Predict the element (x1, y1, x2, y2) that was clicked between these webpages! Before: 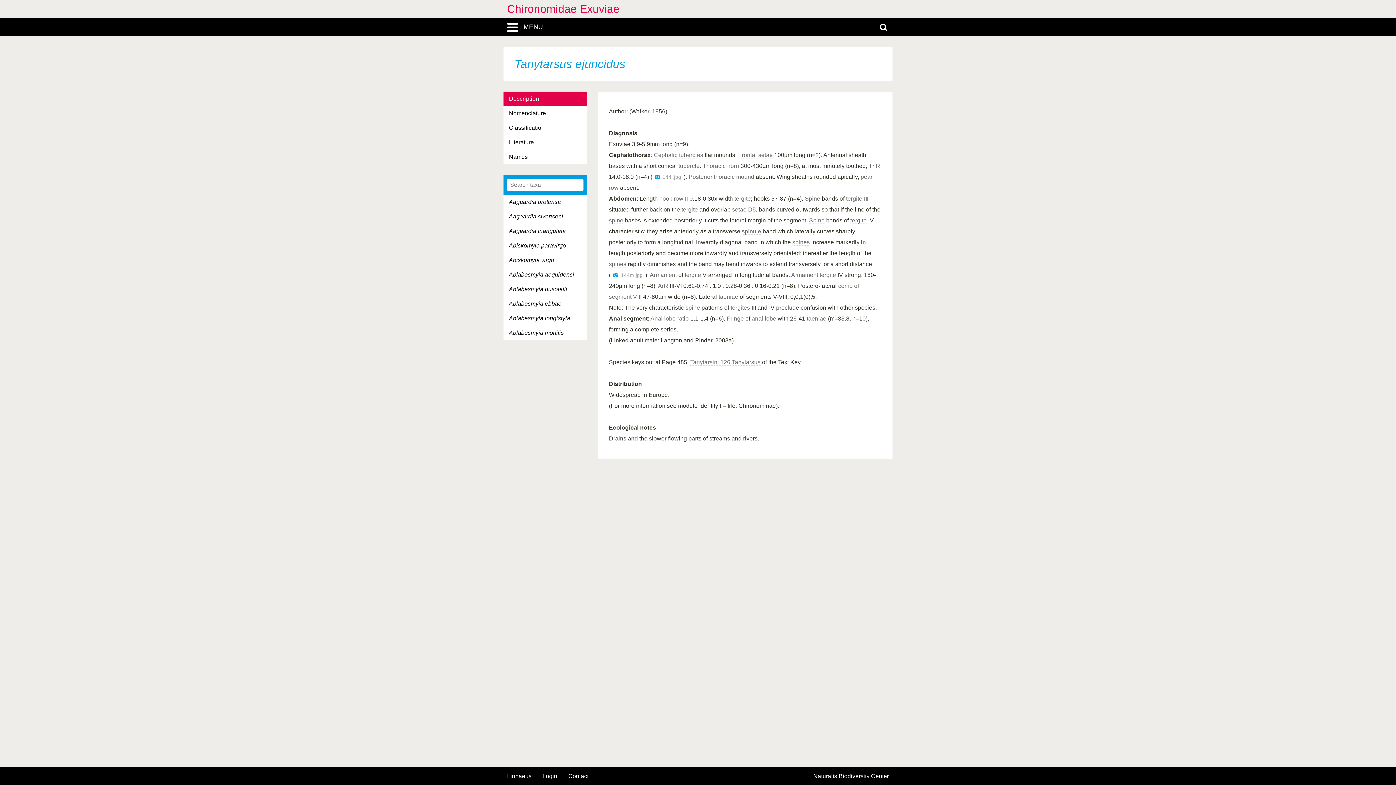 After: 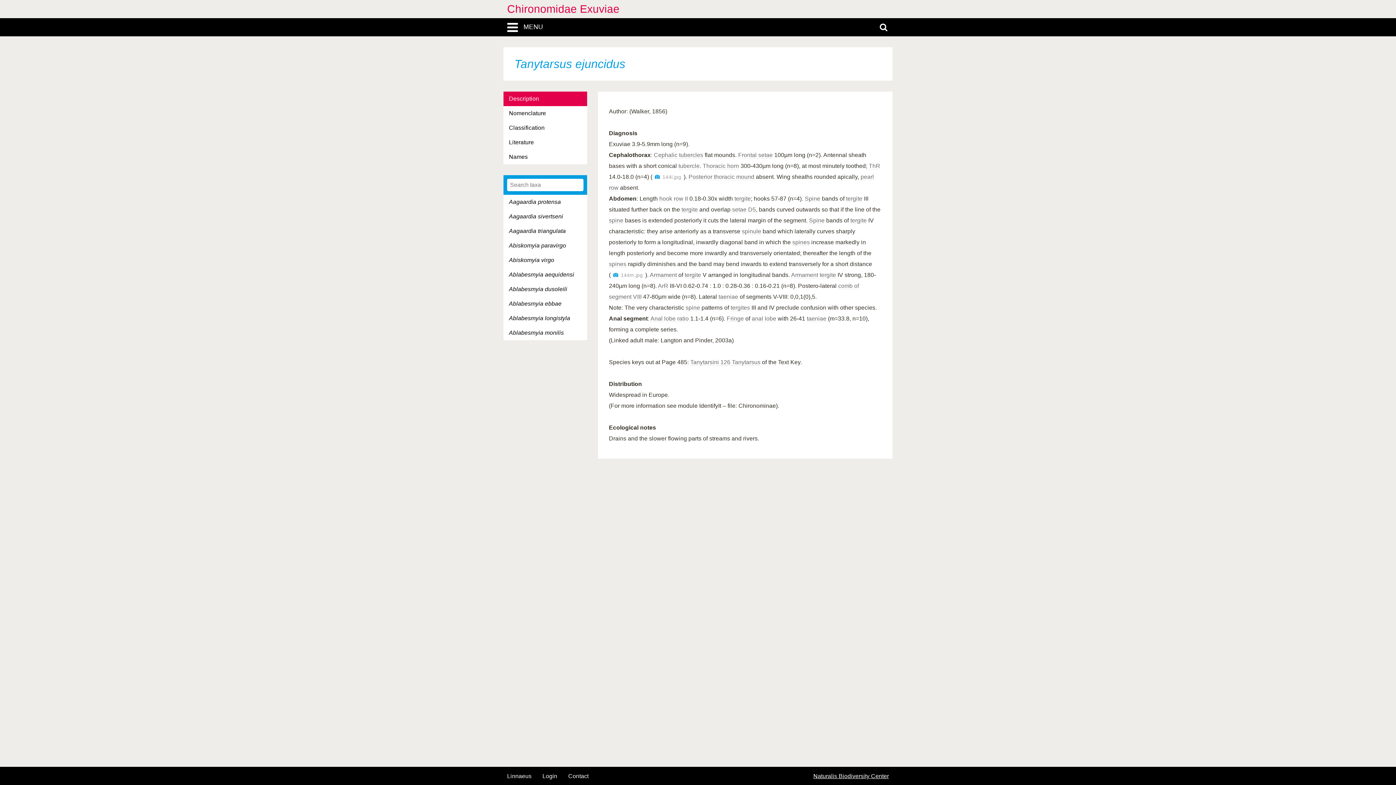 Action: label: Naturalis Biodiversity Center bbox: (813, 773, 889, 779)